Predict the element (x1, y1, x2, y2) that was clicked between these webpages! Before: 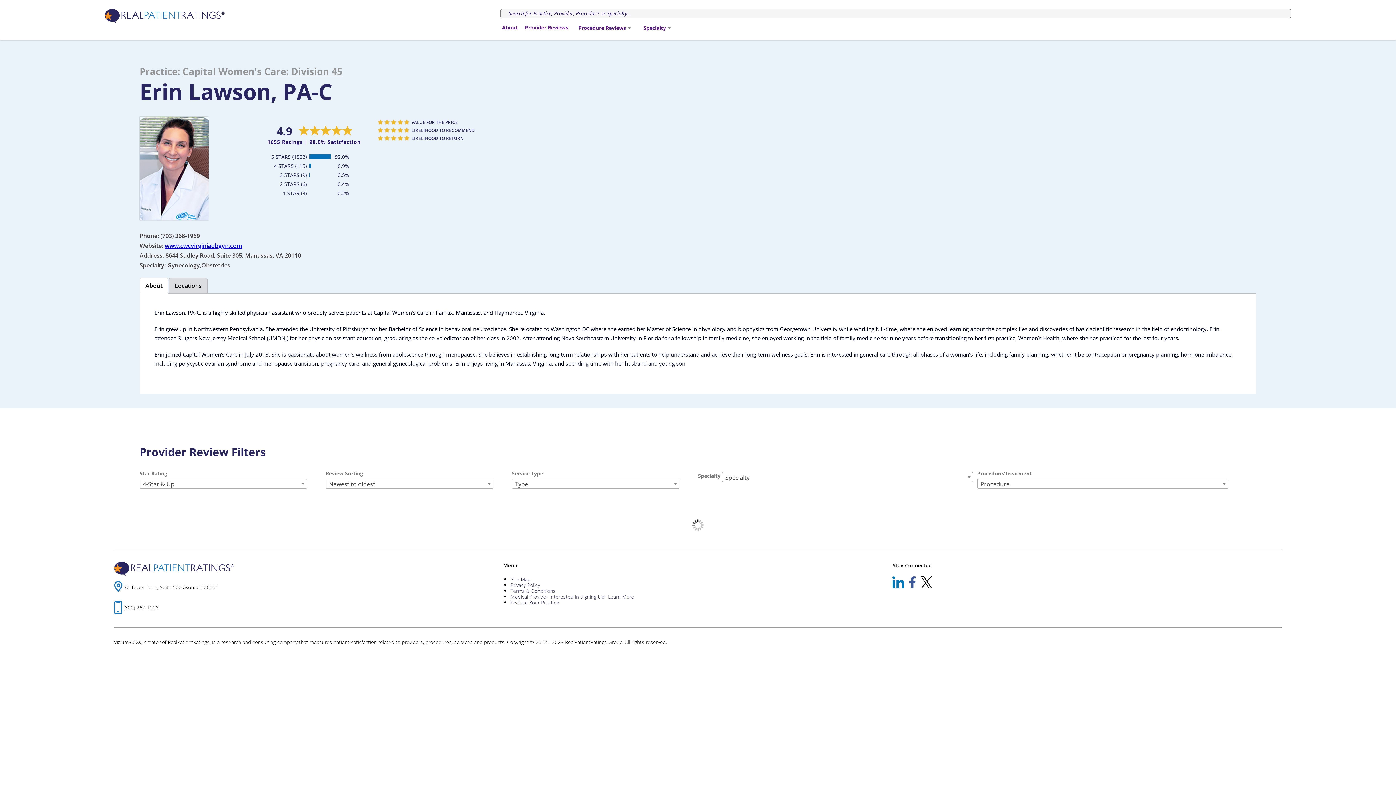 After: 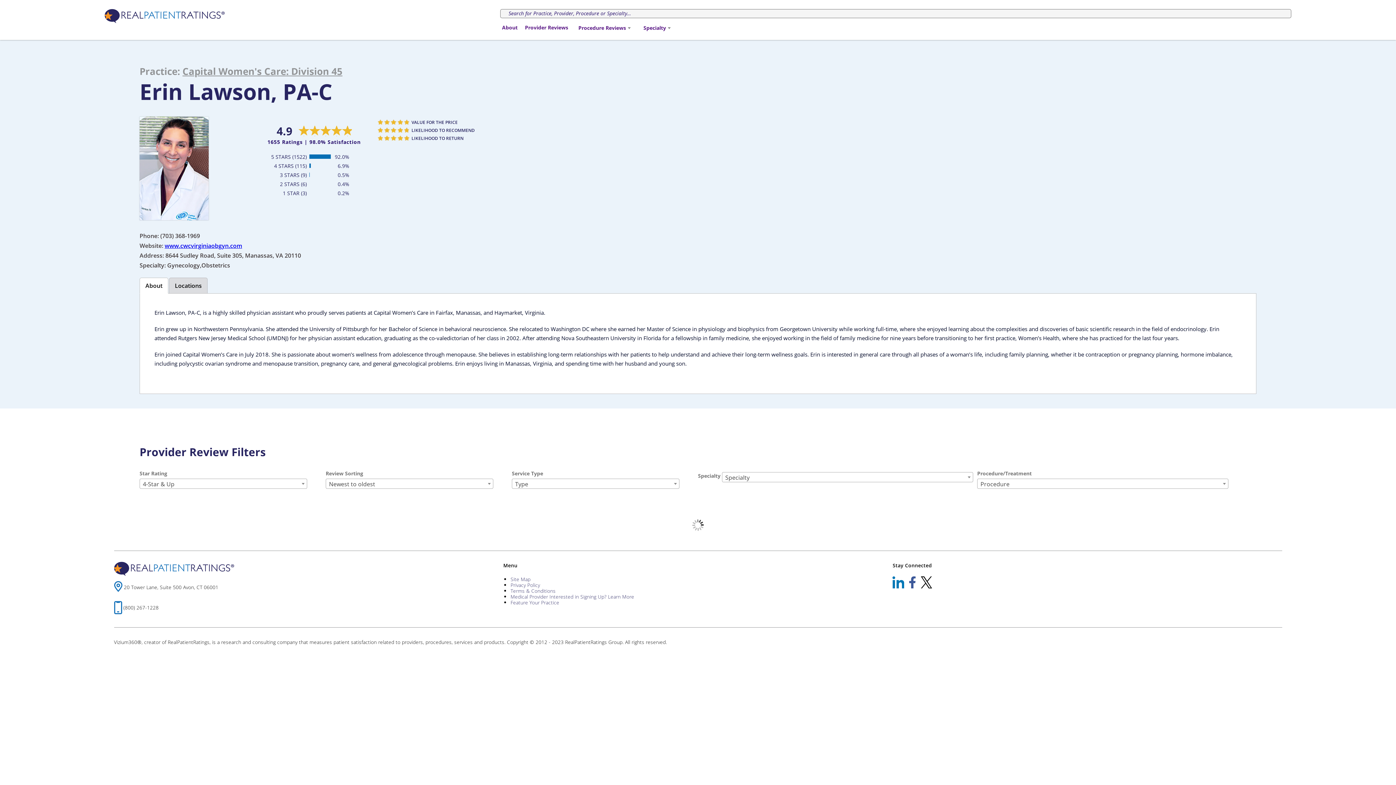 Action: label: www.cwcvirginiaobgyn.com bbox: (164, 241, 242, 249)